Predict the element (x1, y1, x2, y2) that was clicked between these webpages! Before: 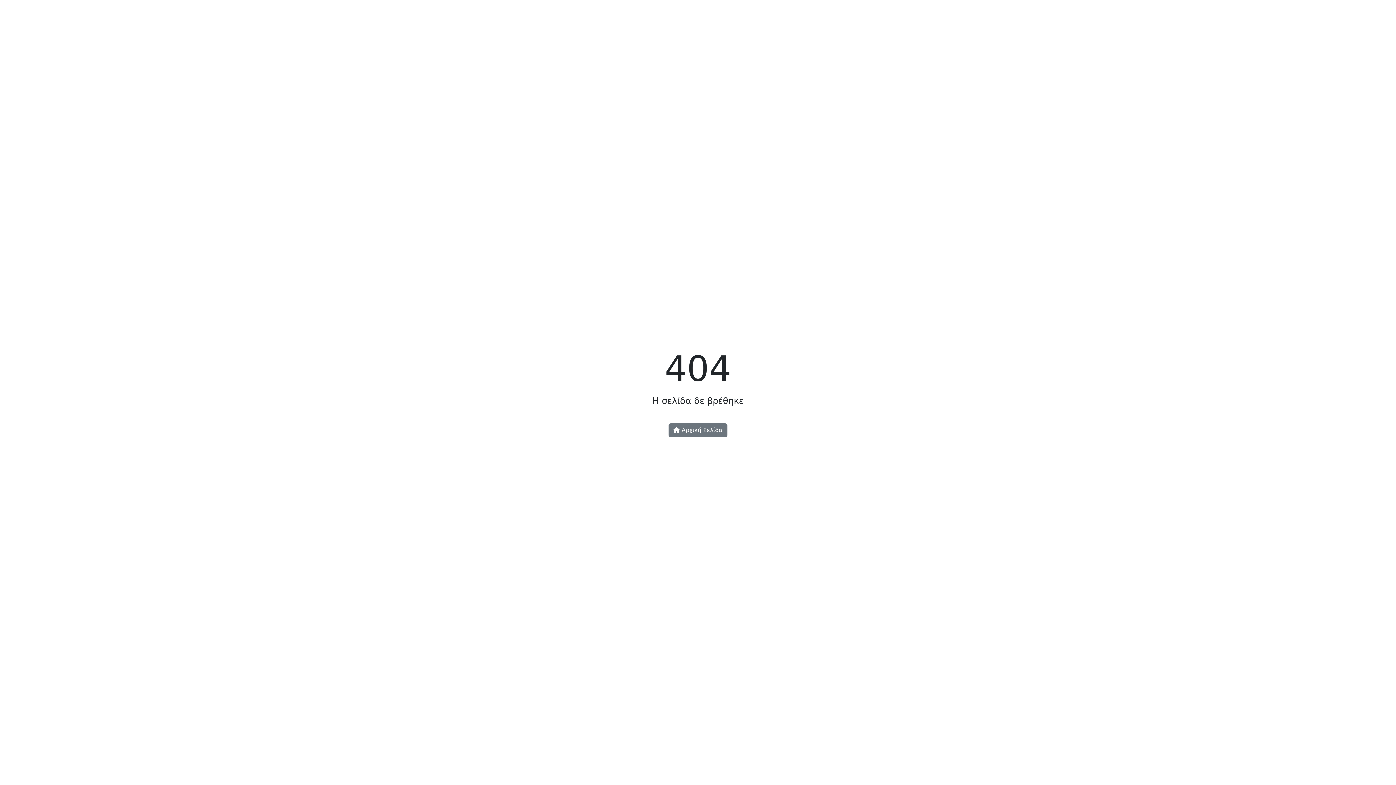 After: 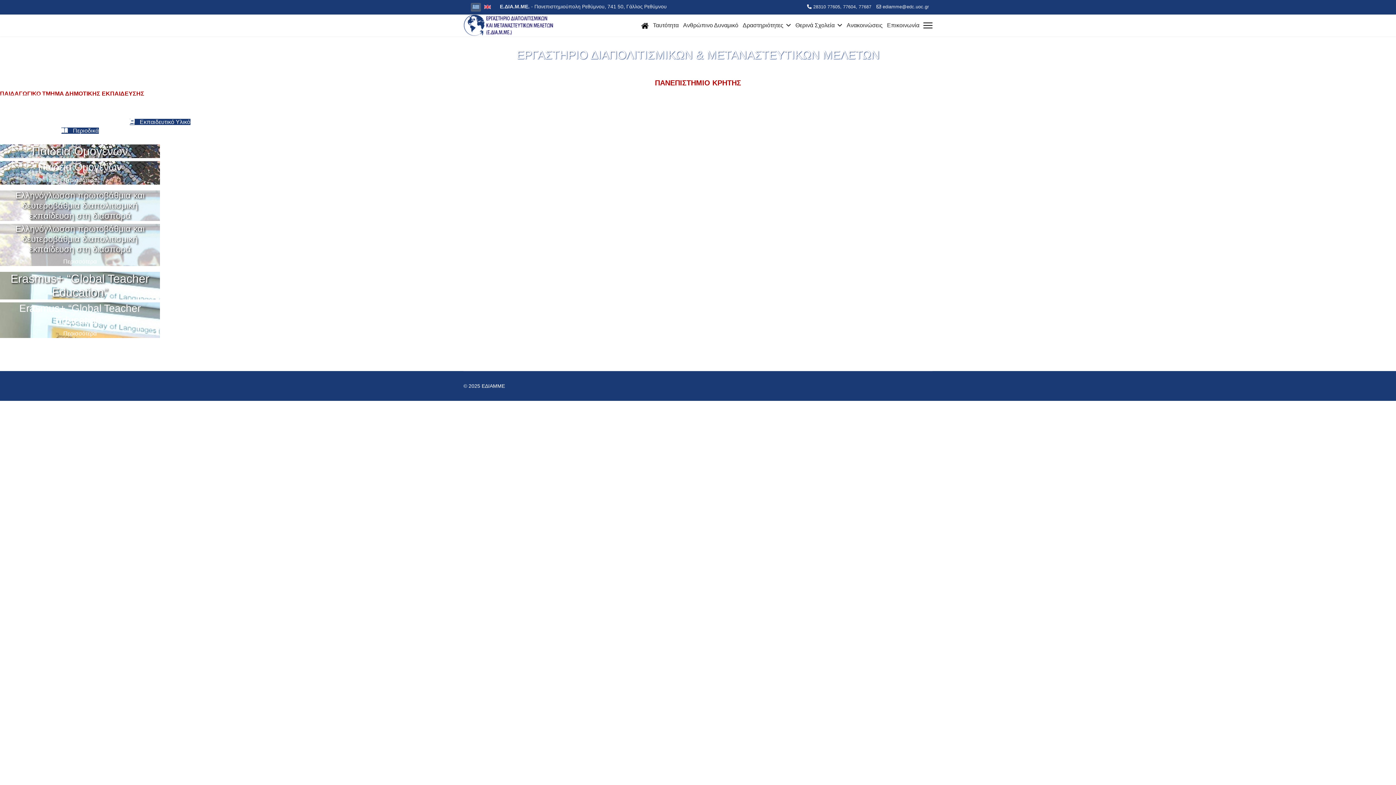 Action: bbox: (668, 423, 727, 437) label:  Αρχική Σελίδα